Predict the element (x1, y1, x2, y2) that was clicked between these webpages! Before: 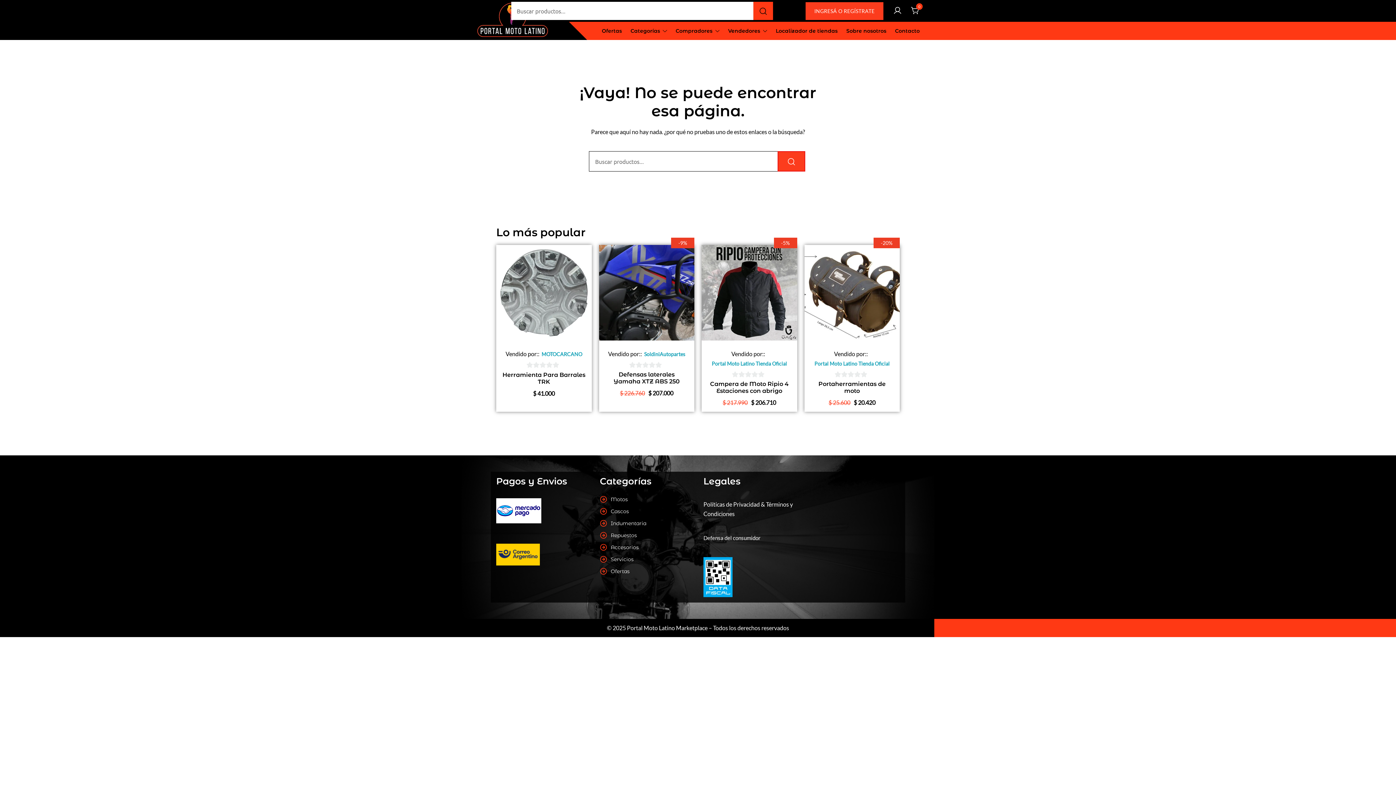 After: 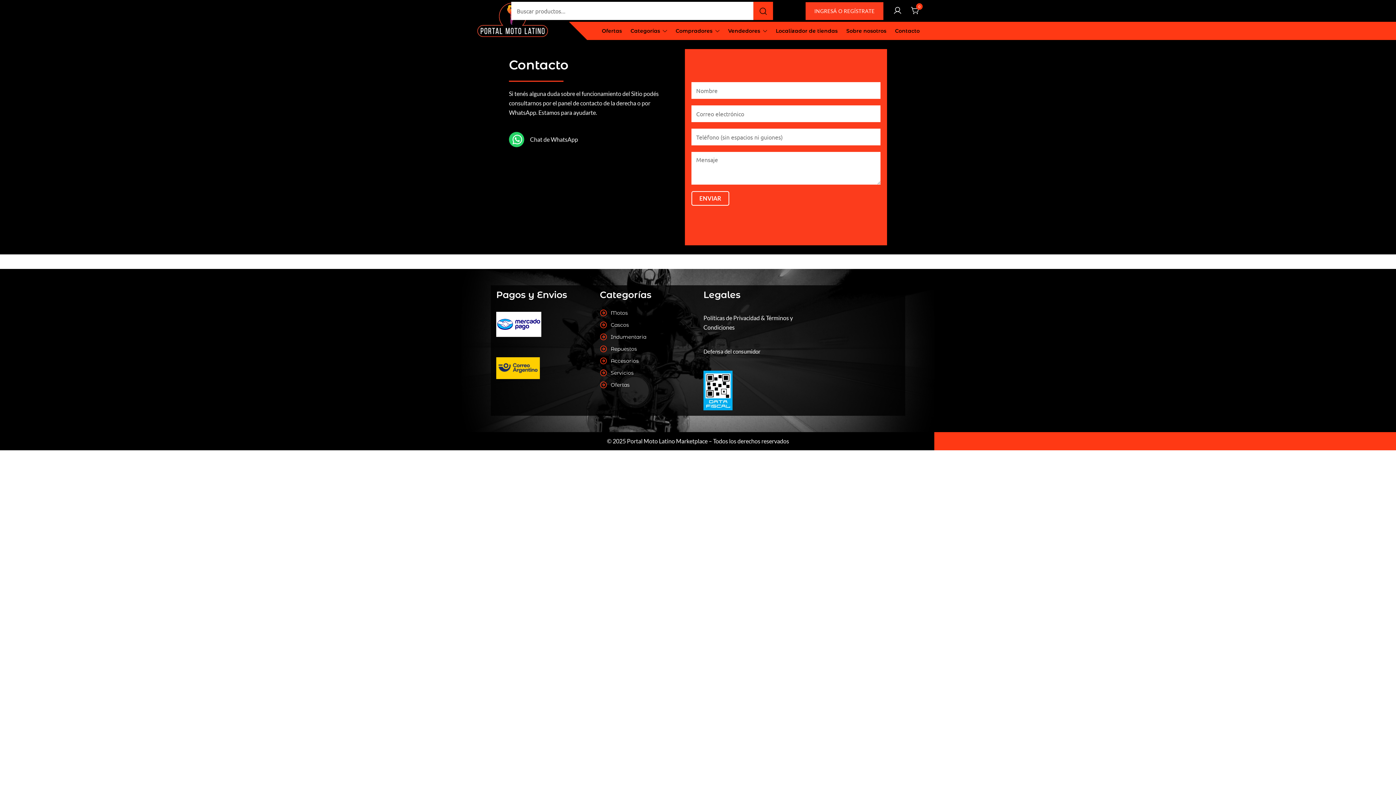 Action: bbox: (895, 23, 920, 38) label: Contacto